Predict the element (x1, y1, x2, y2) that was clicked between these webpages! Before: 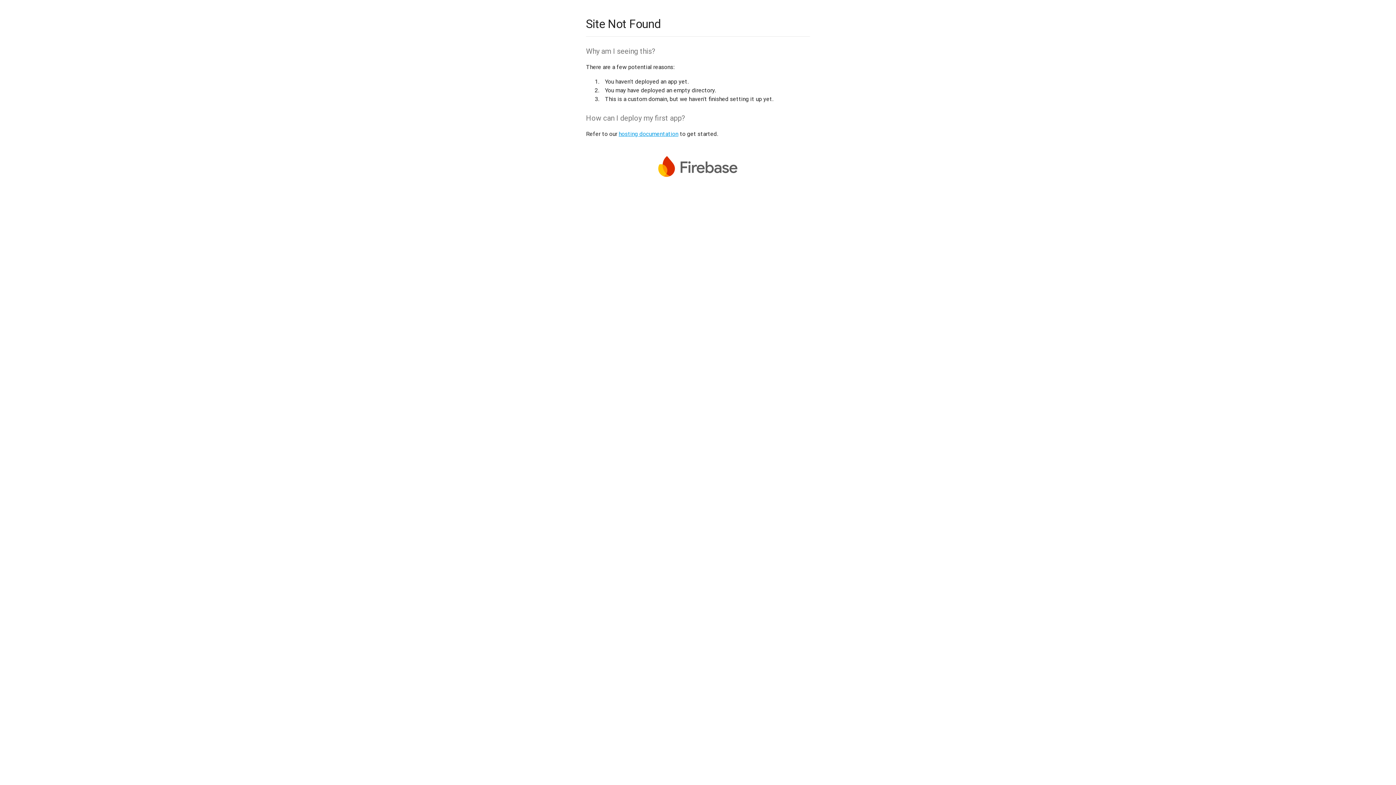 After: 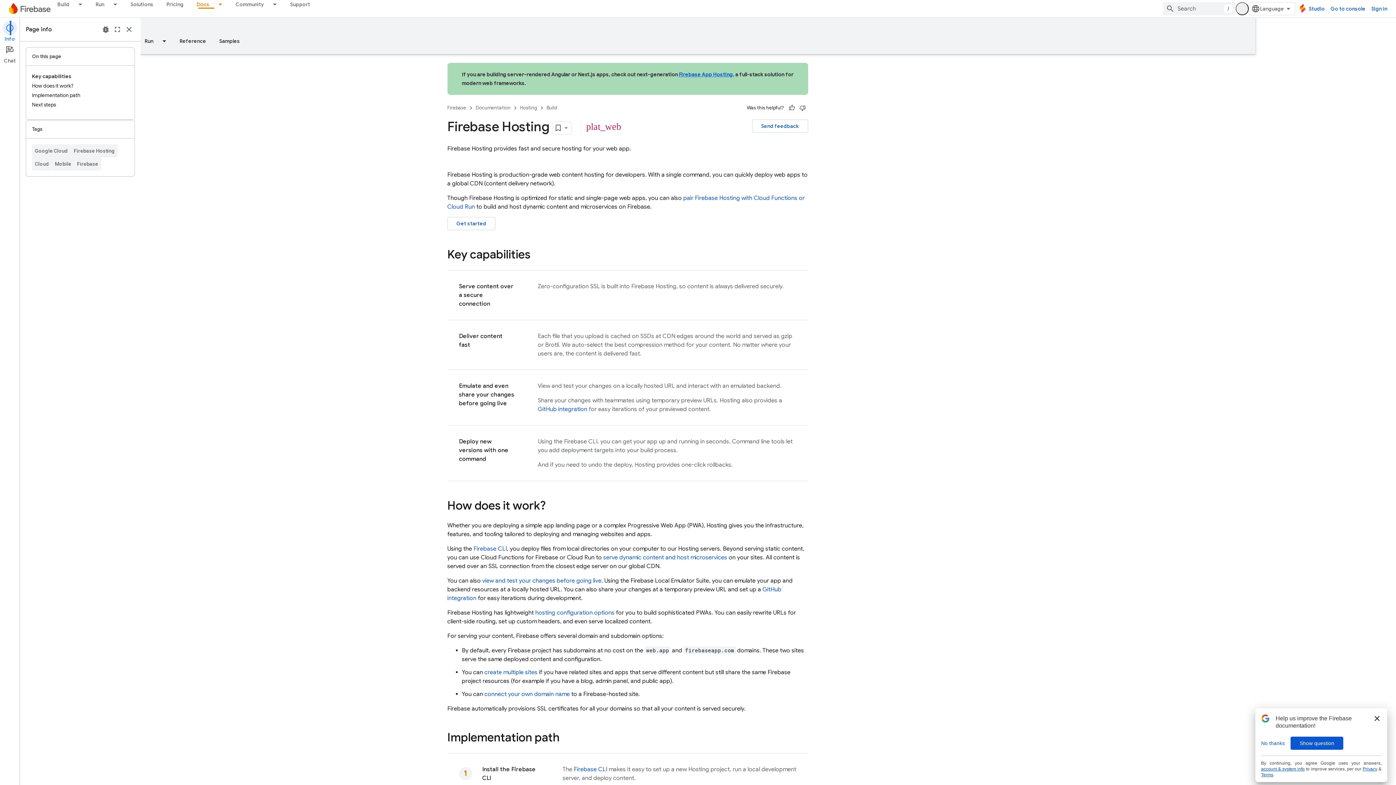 Action: label: hosting documentation bbox: (618, 130, 678, 137)